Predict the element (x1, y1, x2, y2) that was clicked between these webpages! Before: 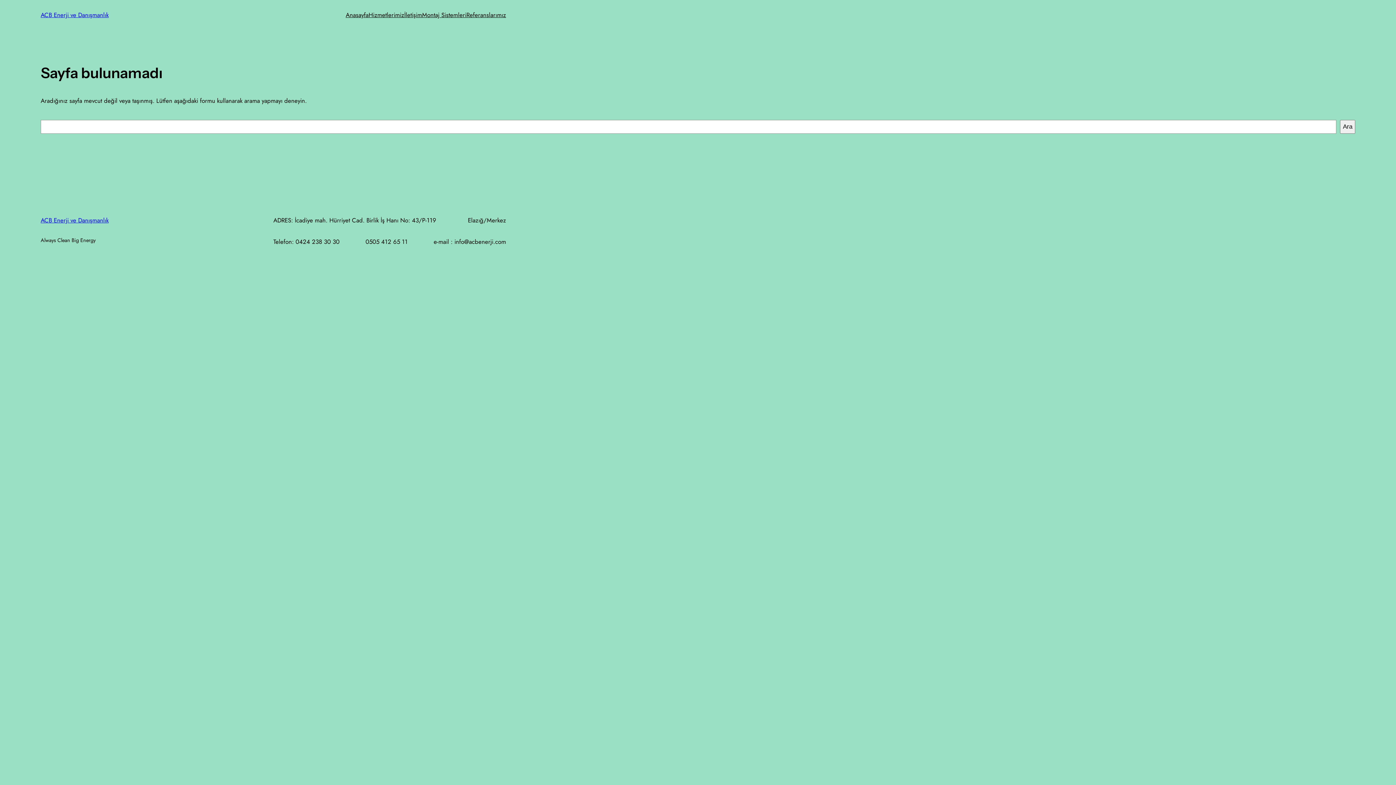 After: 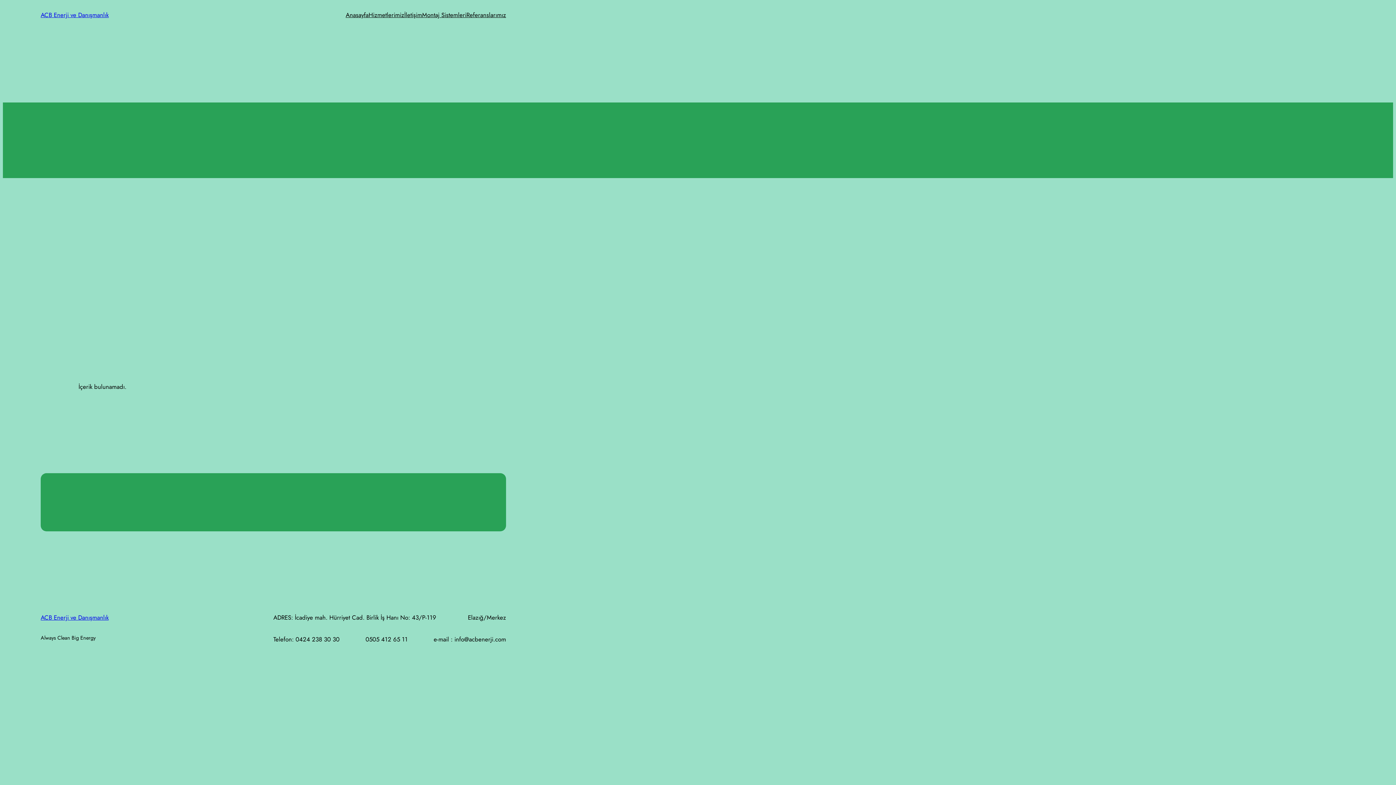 Action: bbox: (40, 10, 108, 19) label: ACB Enerji ve Danışmanlık